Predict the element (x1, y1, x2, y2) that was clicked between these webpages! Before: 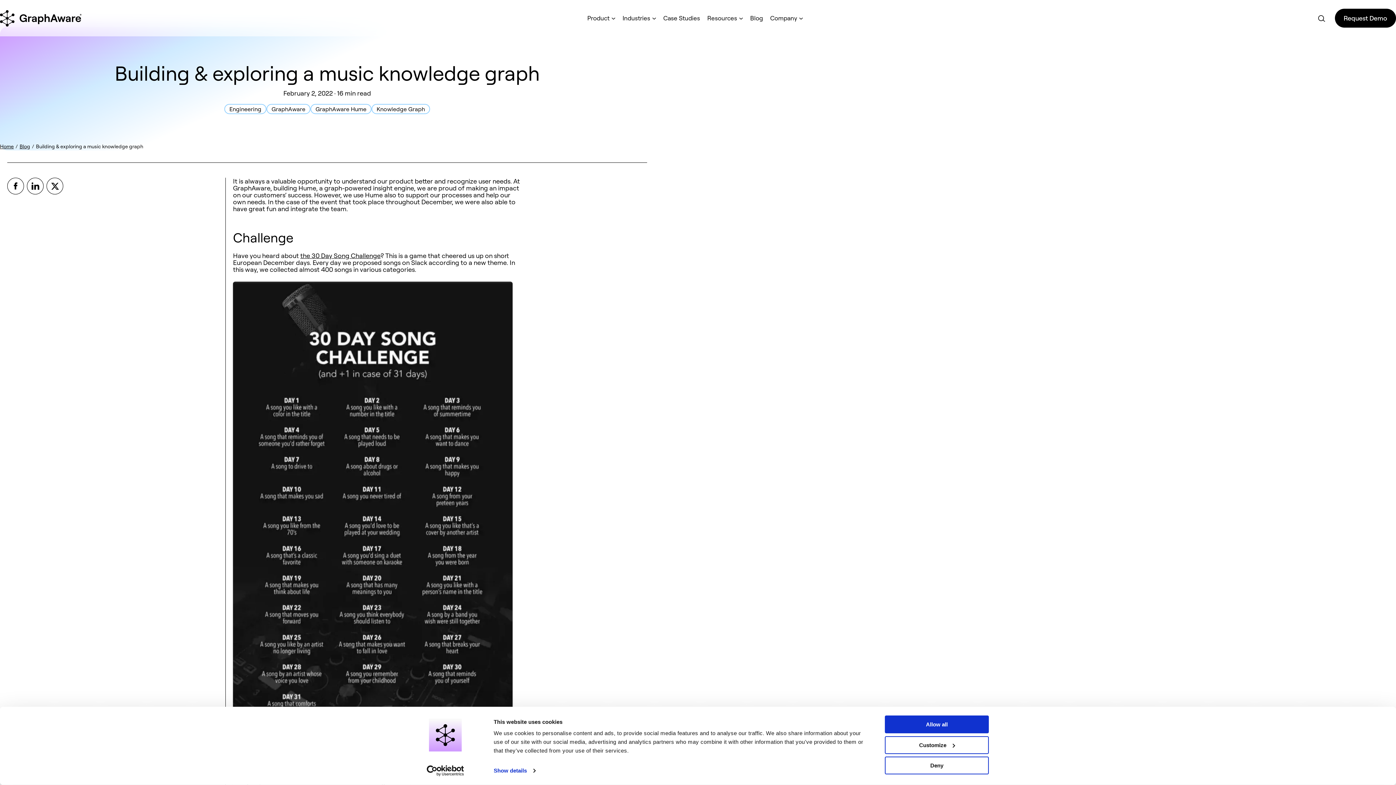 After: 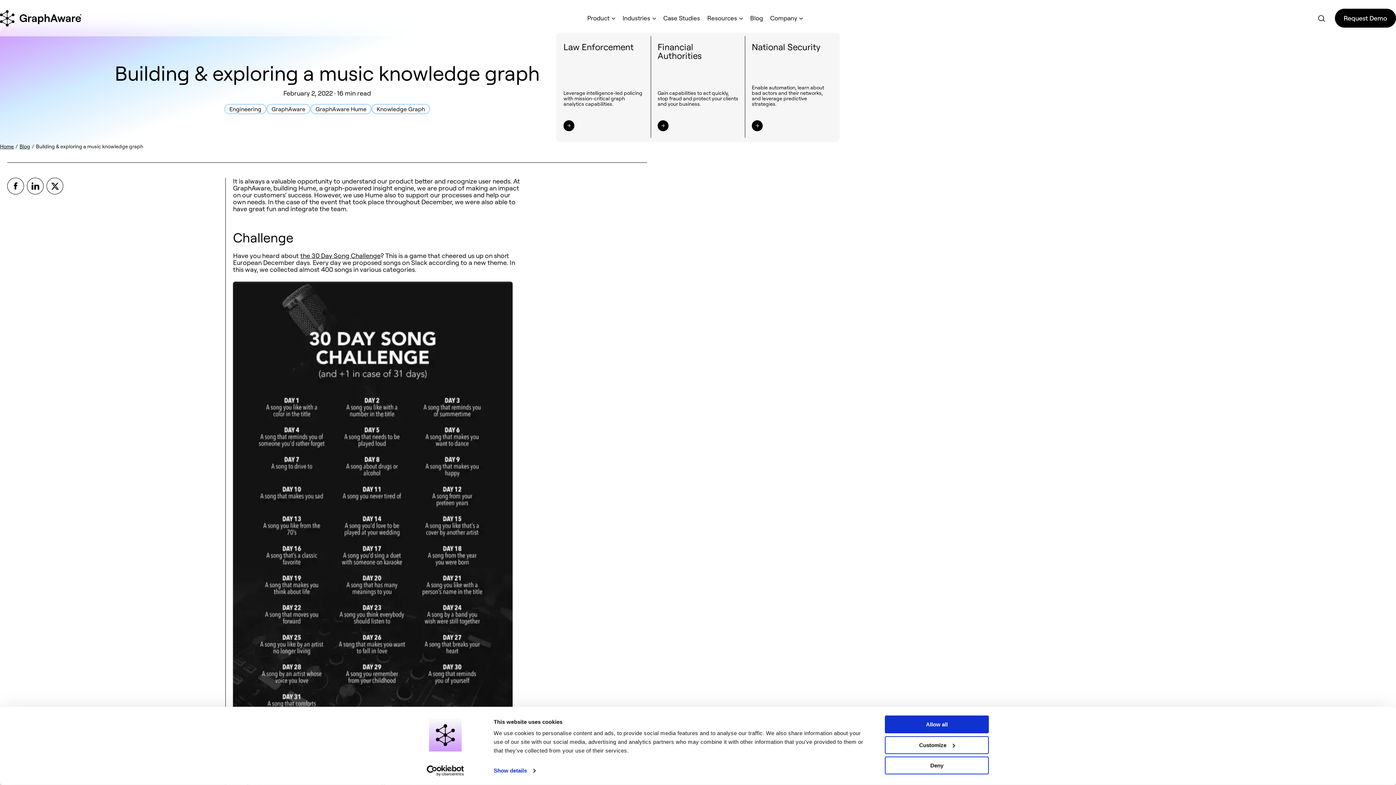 Action: label: Industries bbox: (619, 0, 659, 36)